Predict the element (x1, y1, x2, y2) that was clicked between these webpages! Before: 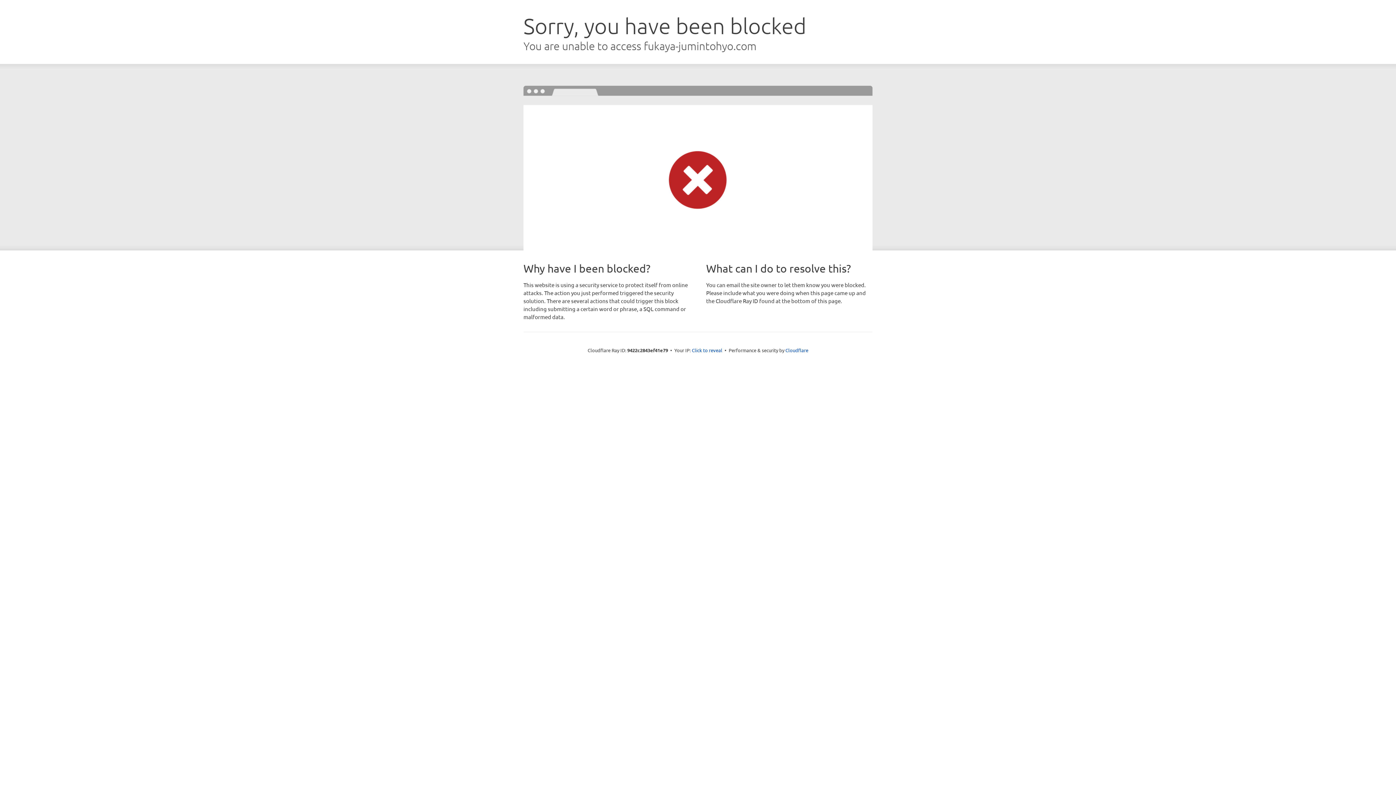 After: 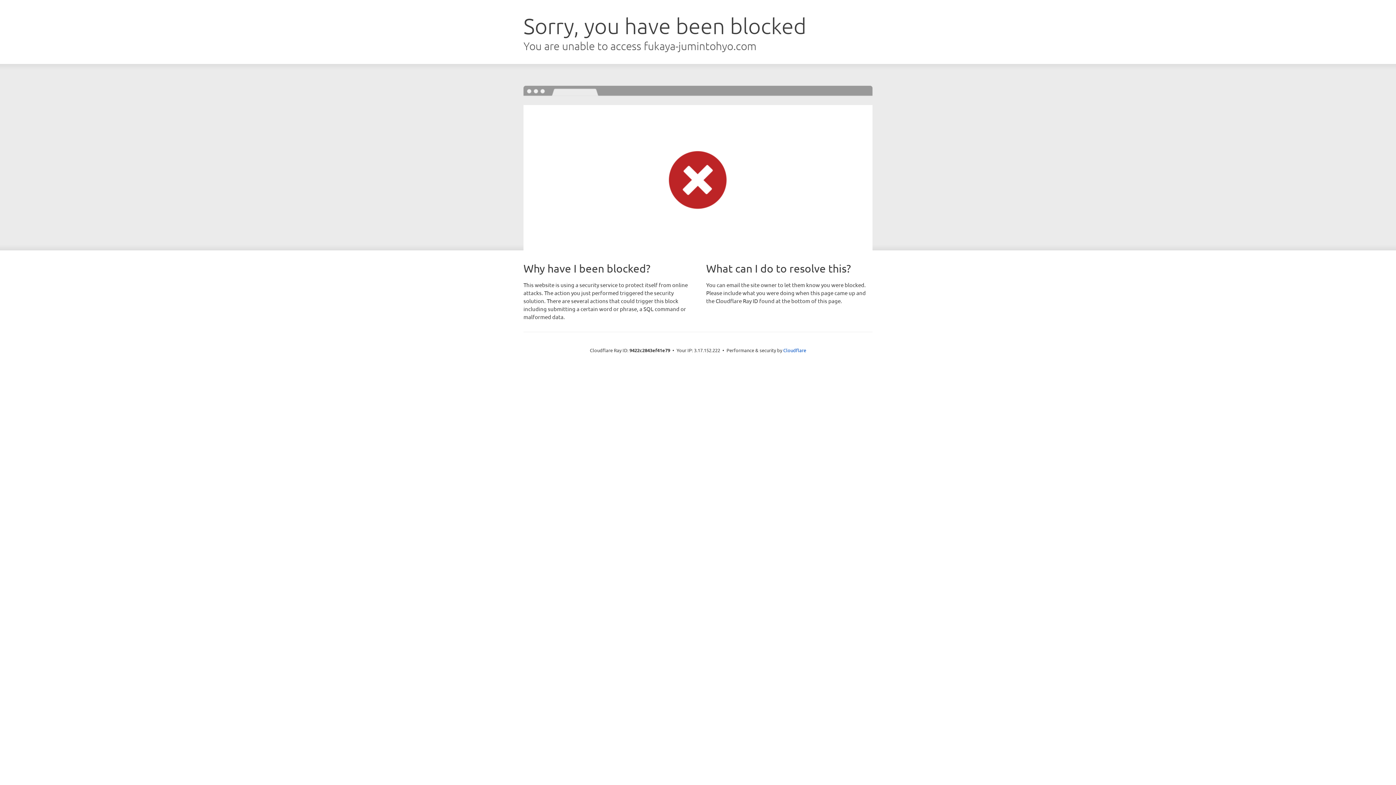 Action: bbox: (692, 346, 722, 353) label: Click to reveal